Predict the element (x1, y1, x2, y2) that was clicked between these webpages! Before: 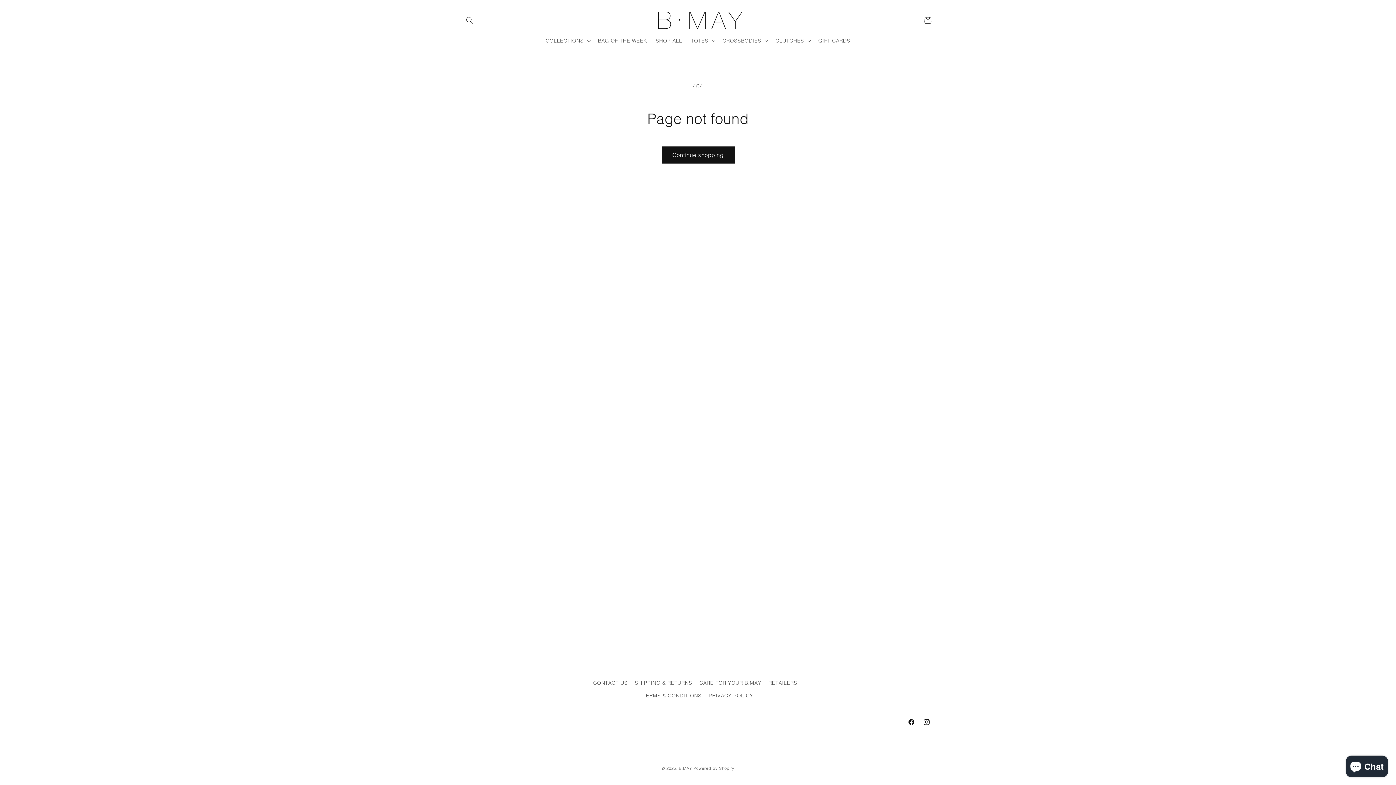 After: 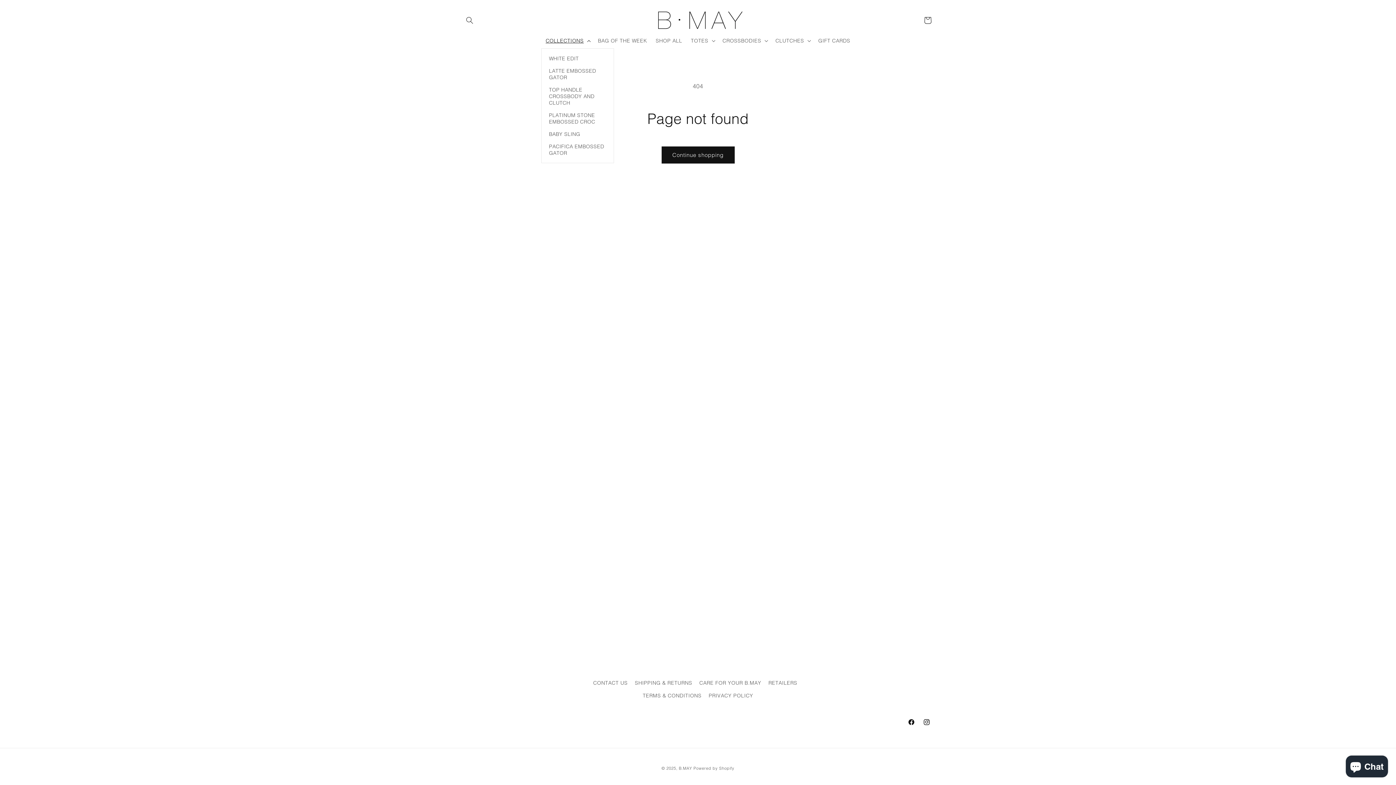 Action: label: COLLECTIONS bbox: (541, 33, 593, 48)